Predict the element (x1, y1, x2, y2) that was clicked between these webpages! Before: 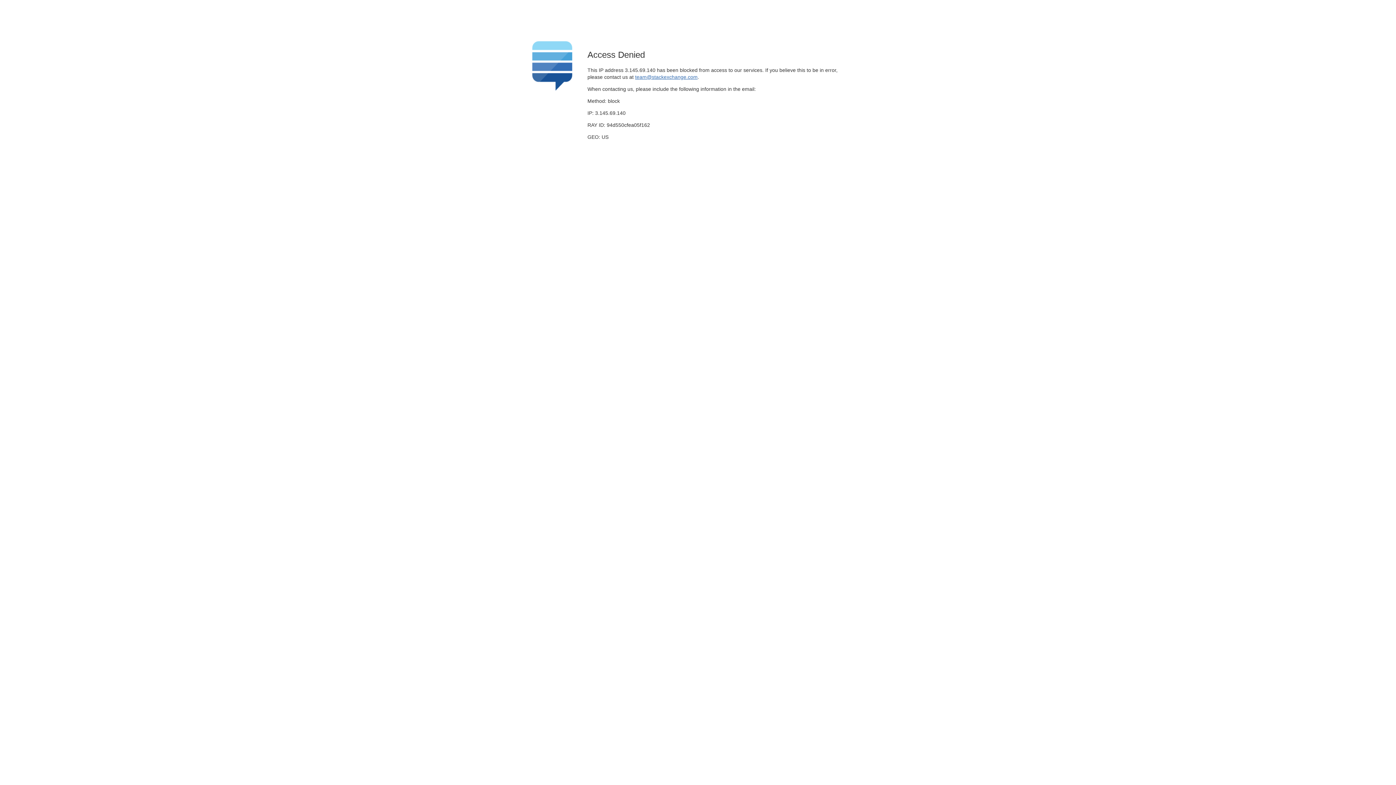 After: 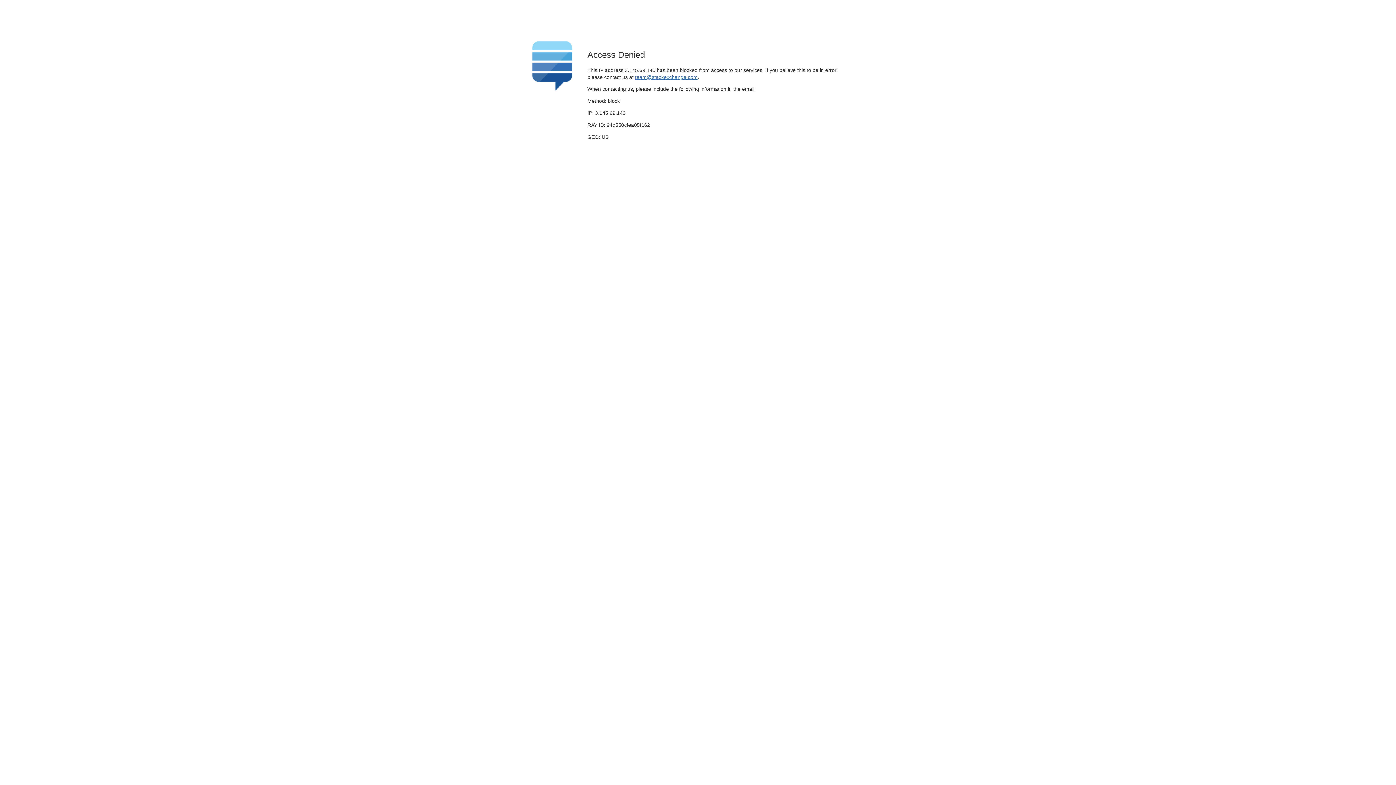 Action: label: team@stackexchange.com bbox: (635, 74, 697, 79)